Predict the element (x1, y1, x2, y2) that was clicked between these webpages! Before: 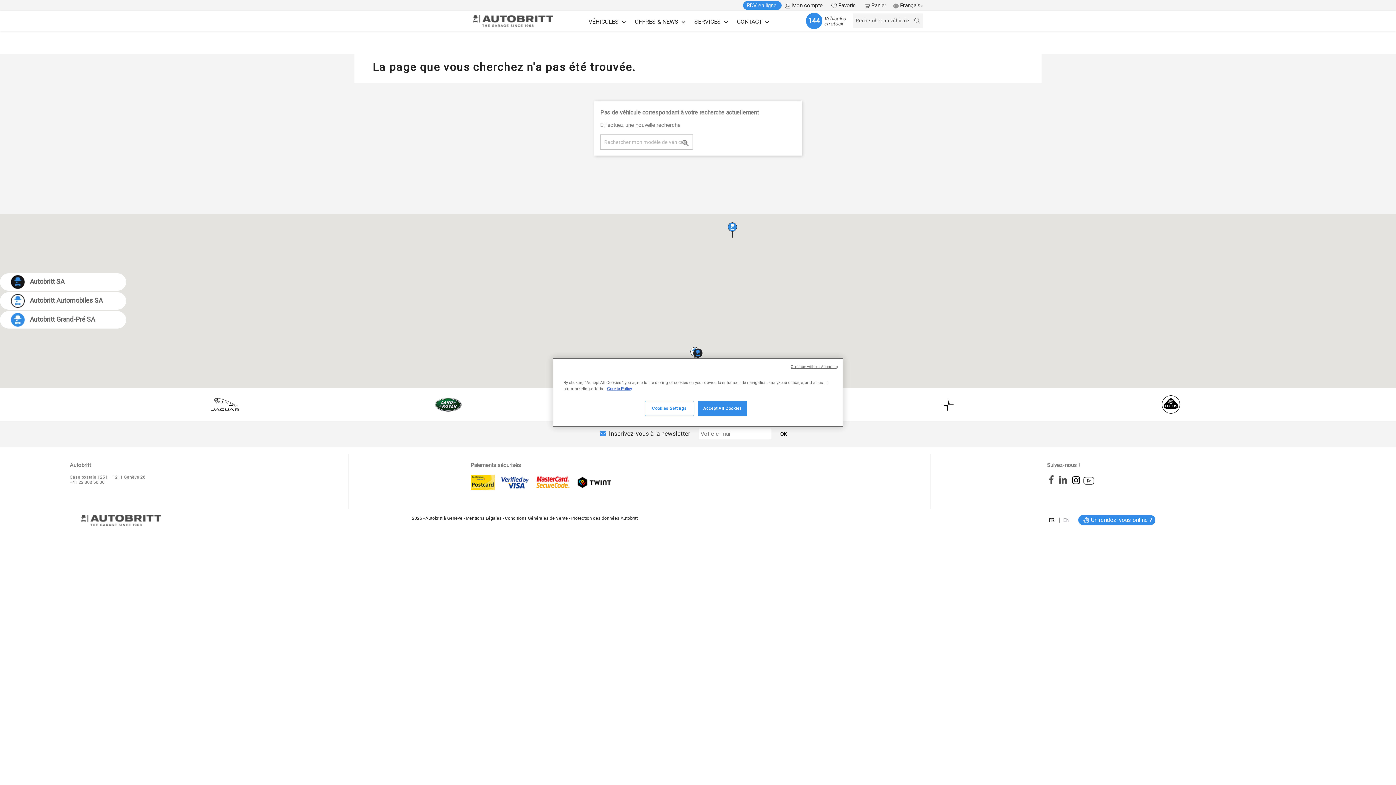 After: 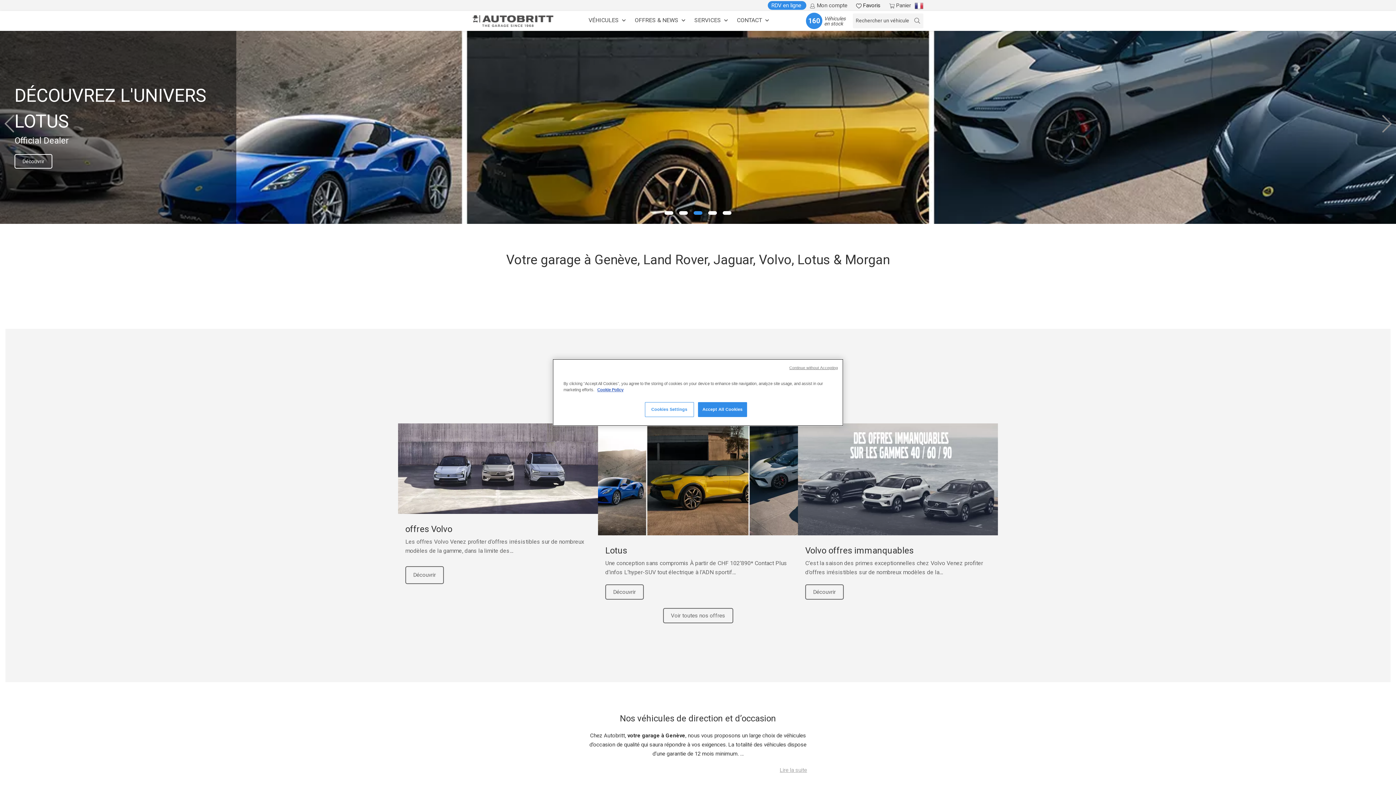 Action: bbox: (472, 16, 553, 23)